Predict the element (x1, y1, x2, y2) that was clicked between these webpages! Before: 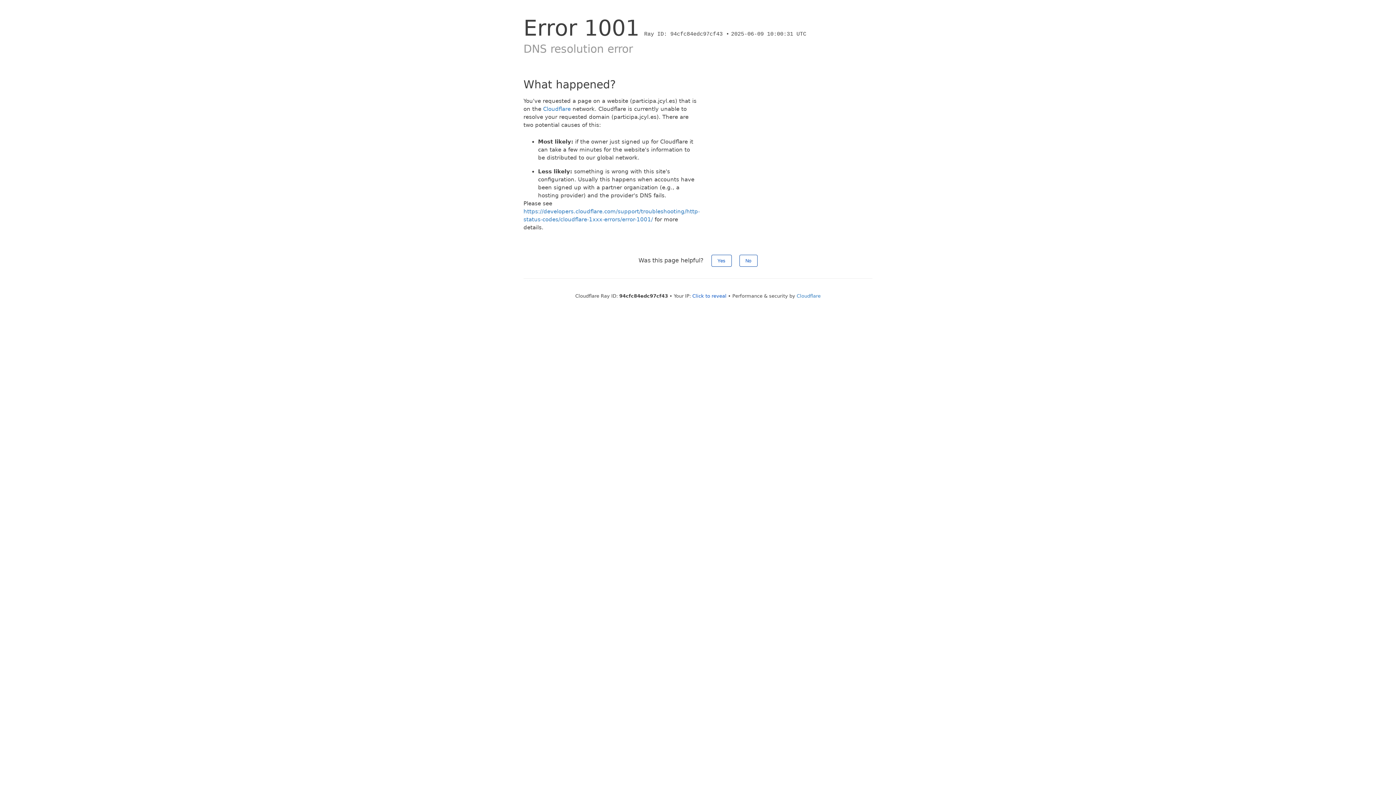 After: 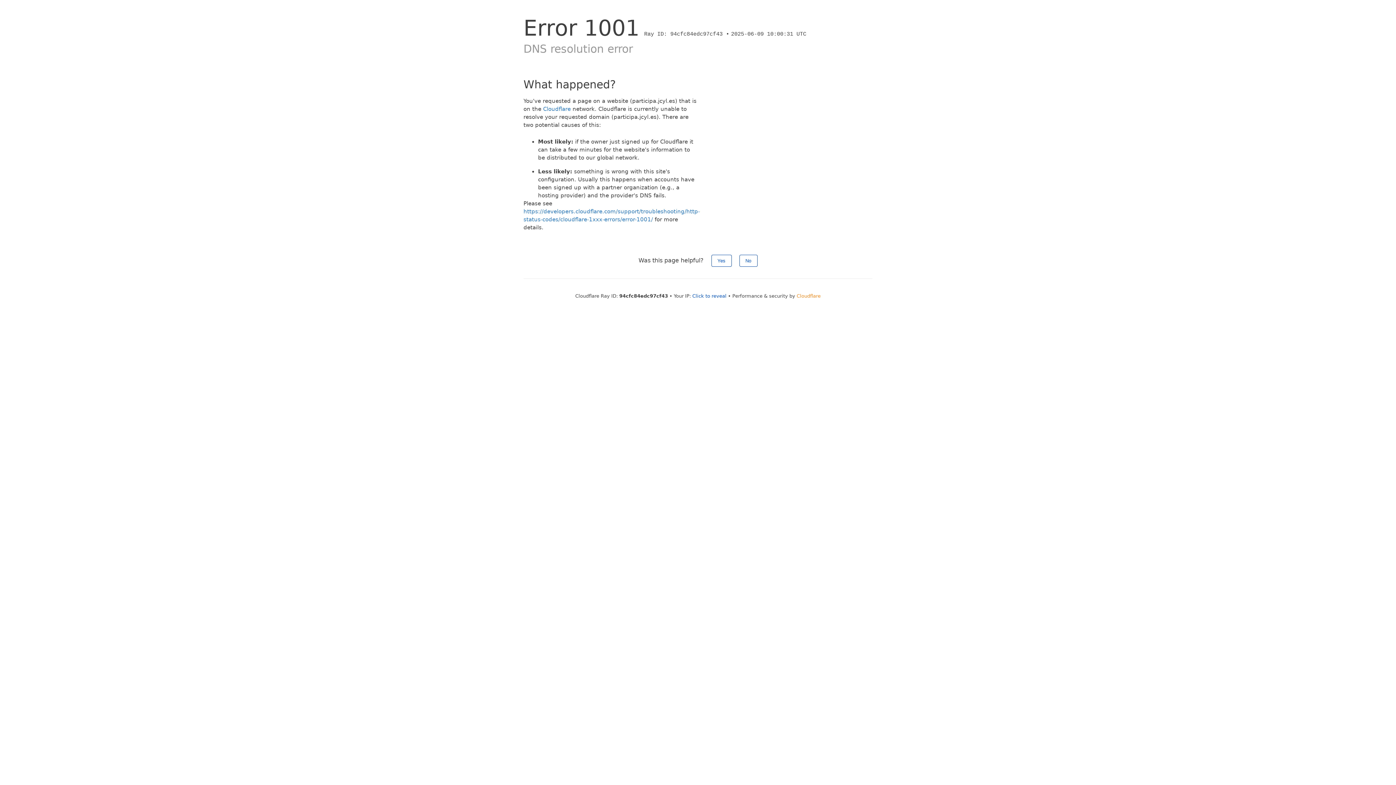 Action: bbox: (796, 293, 820, 298) label: Cloudflare